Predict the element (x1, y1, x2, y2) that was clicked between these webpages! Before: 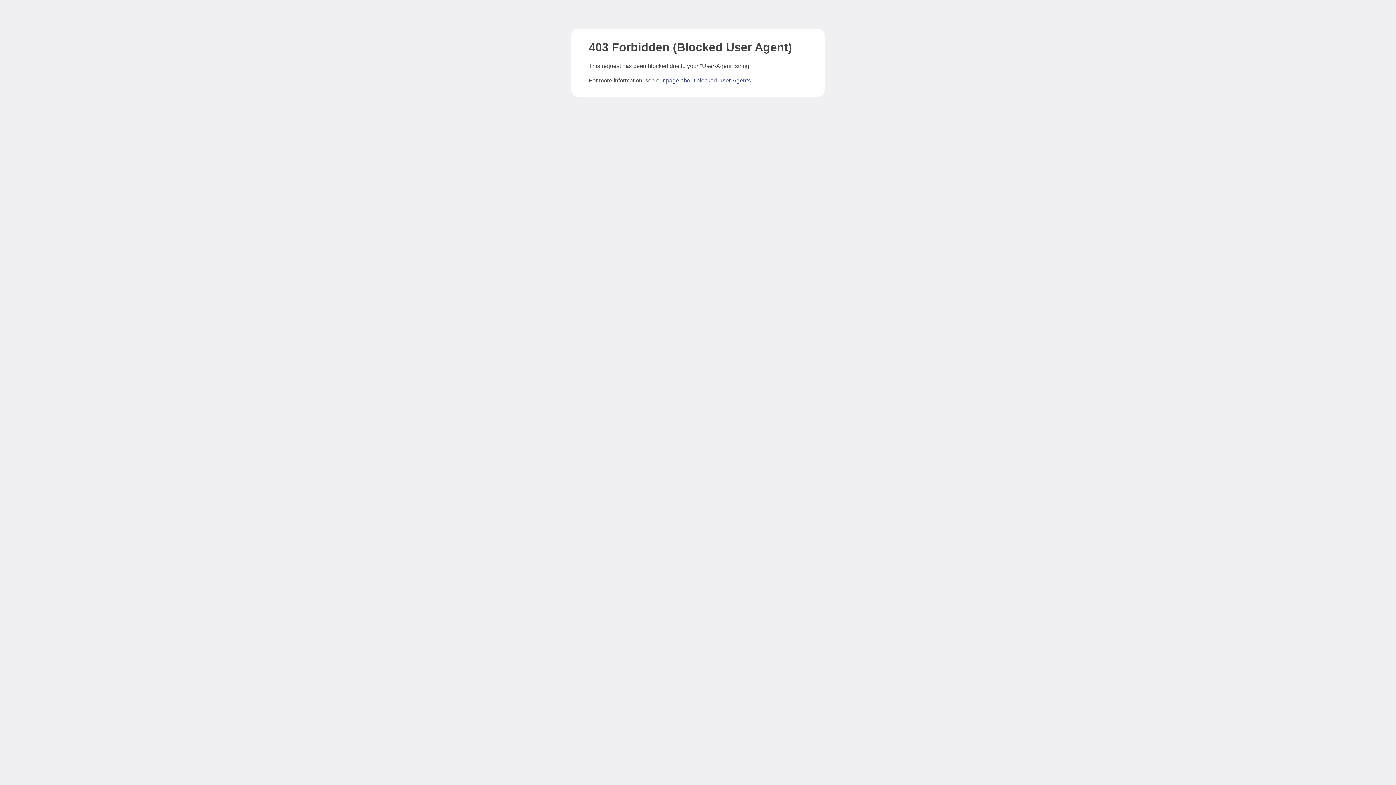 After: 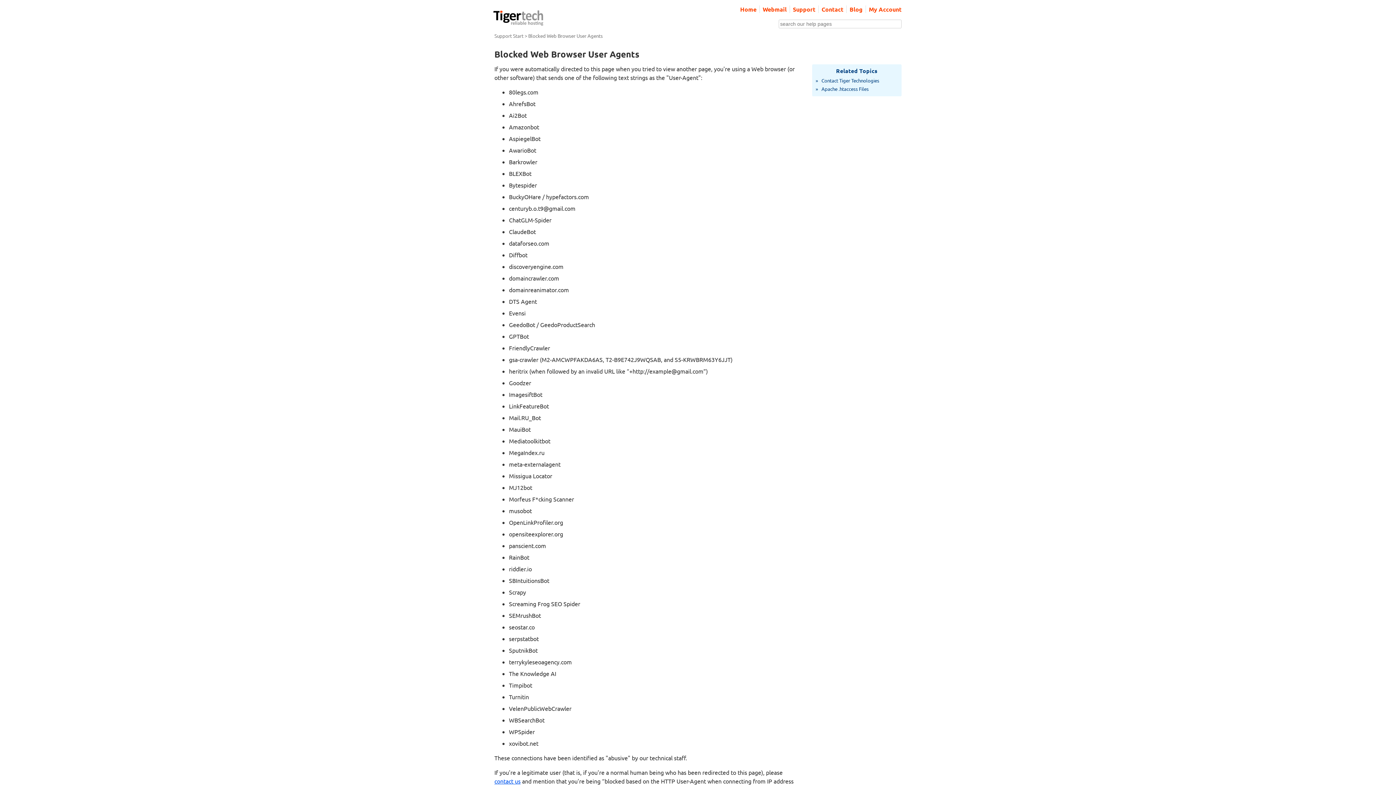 Action: label: page about blocked User-Agents bbox: (666, 77, 750, 83)